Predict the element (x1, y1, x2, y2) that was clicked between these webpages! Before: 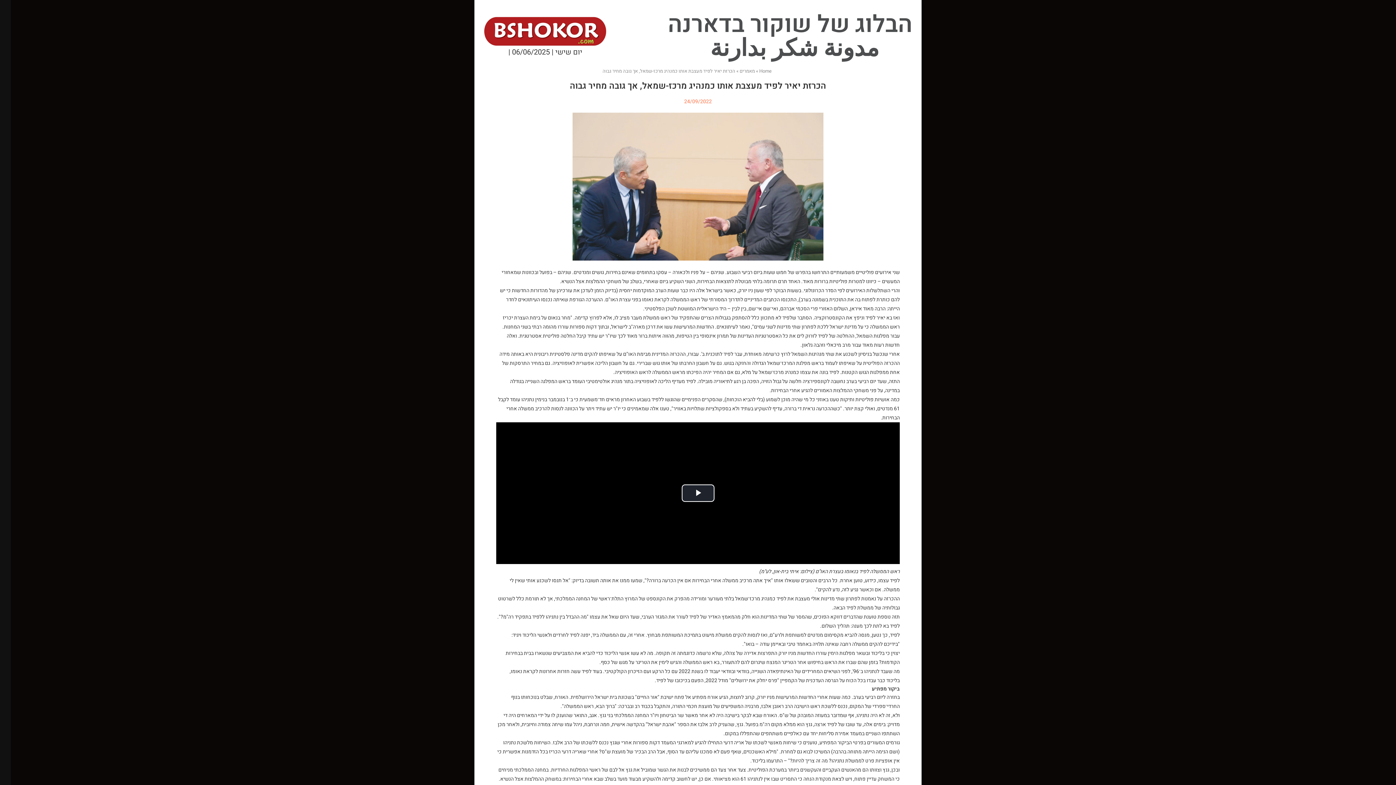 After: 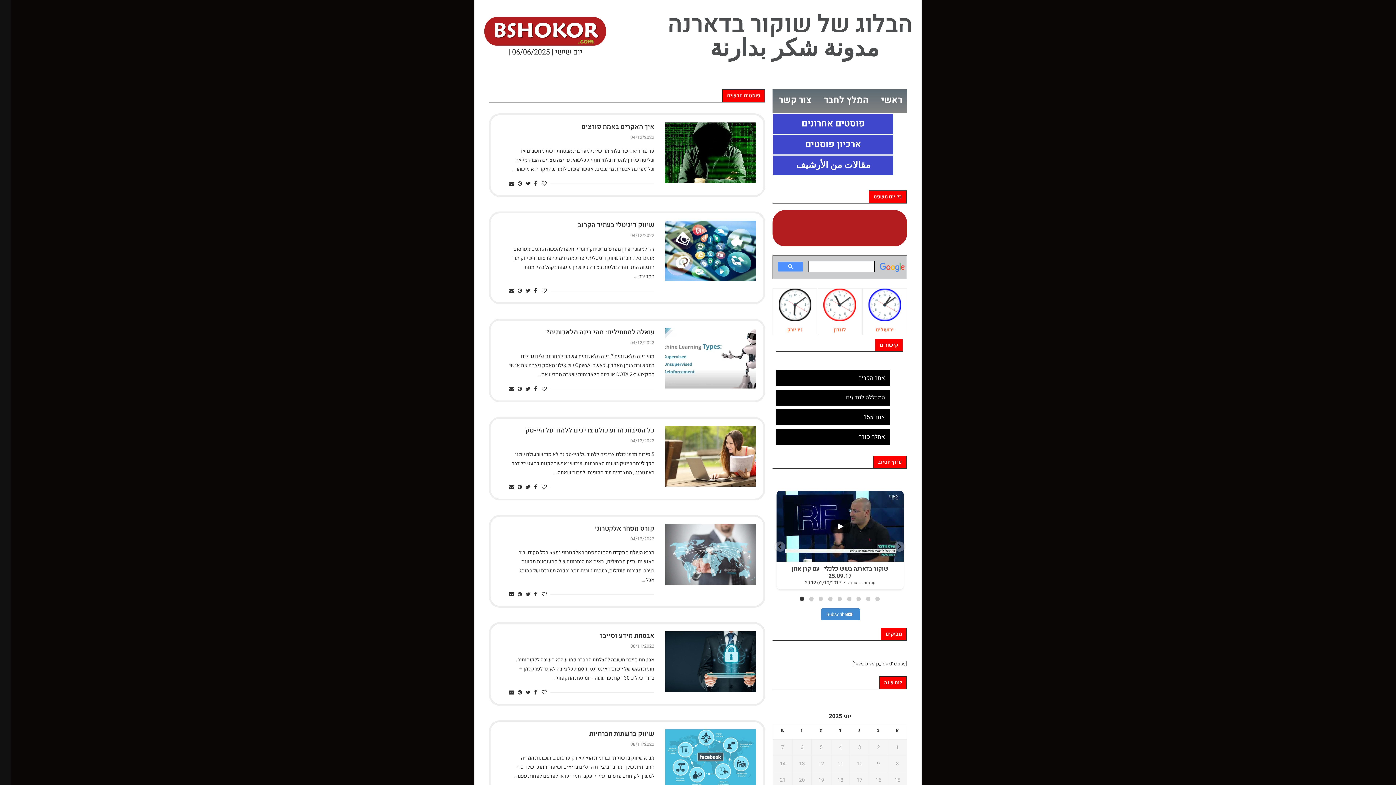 Action: bbox: (483, 15, 607, 46)